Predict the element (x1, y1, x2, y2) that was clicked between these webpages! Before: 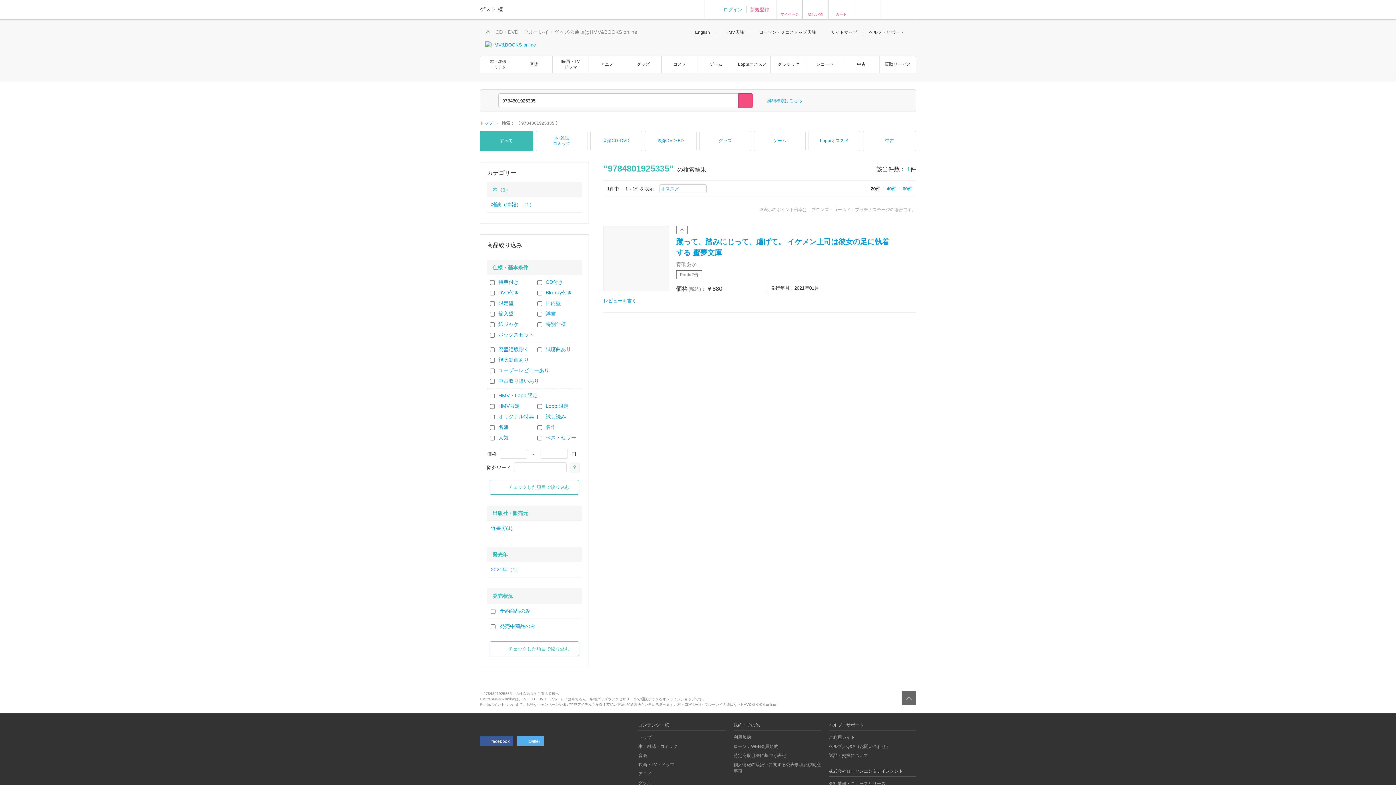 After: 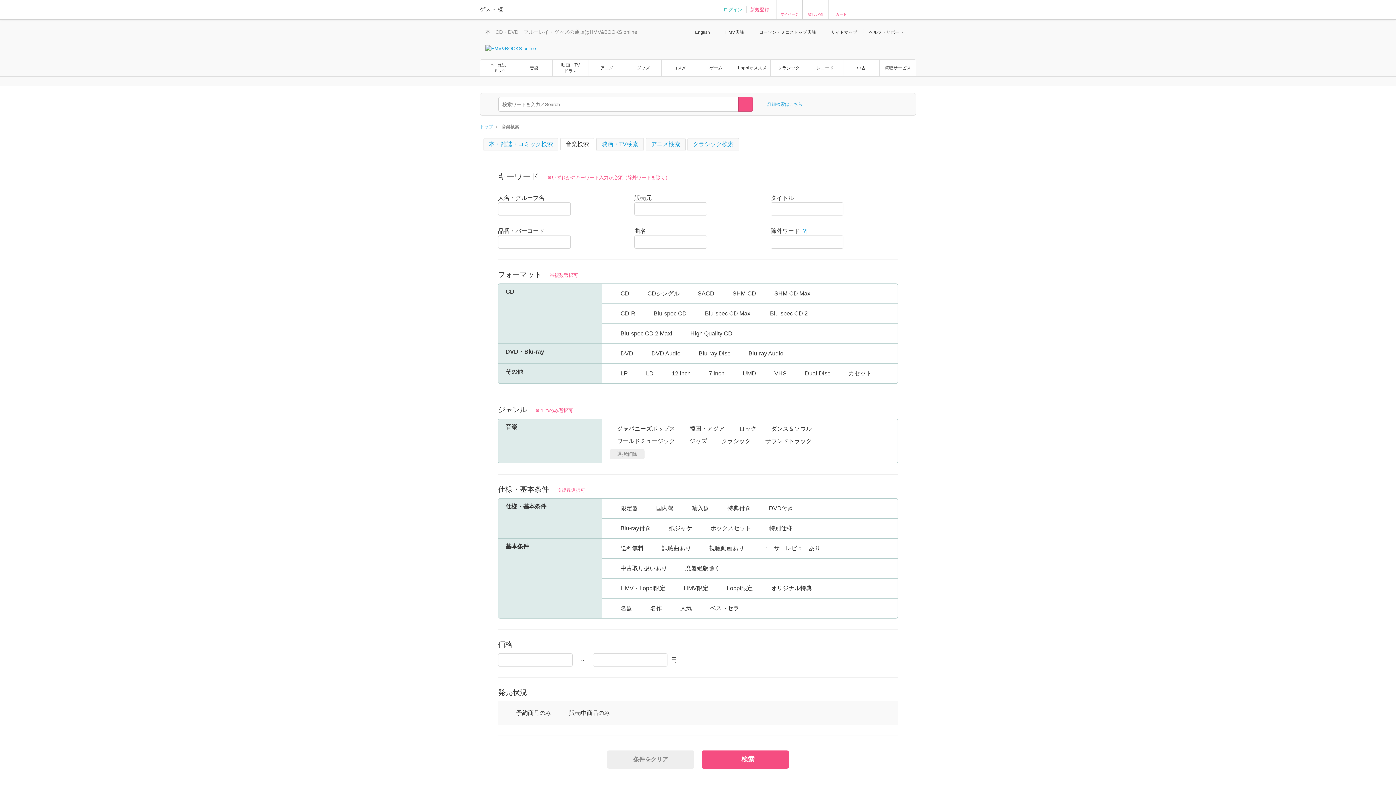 Action: bbox: (760, 97, 802, 104) label: 詳細検索はこちら